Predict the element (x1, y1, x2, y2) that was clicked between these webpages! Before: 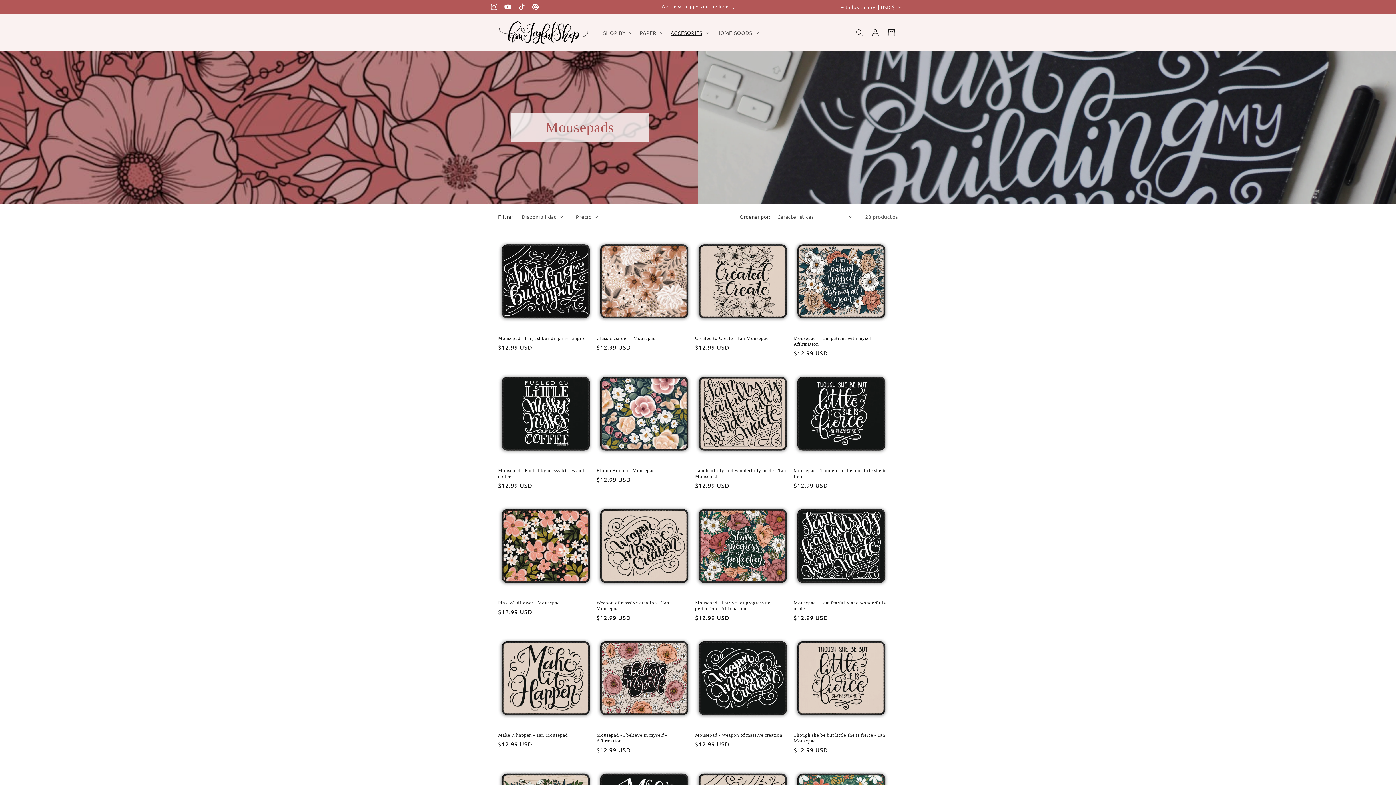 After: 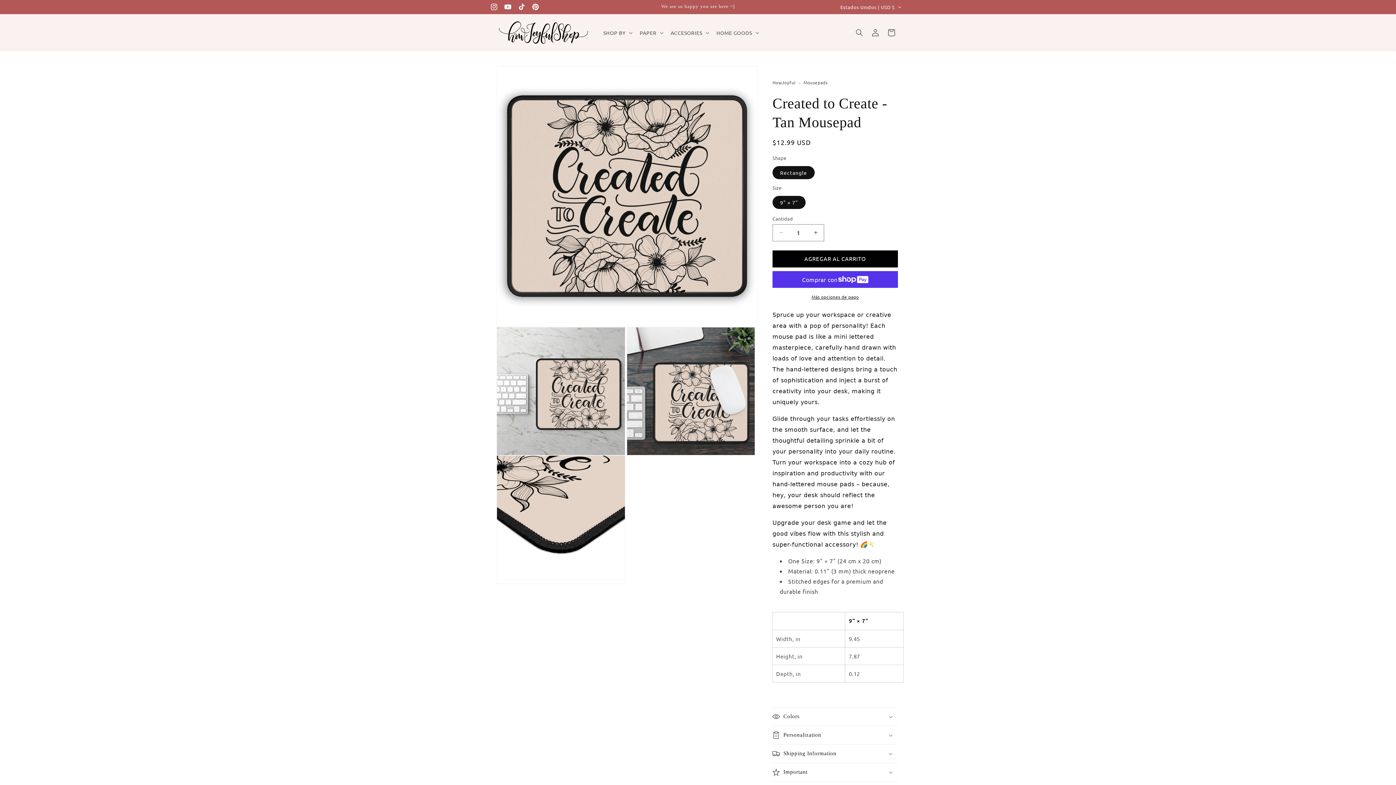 Action: label: Created to Create - Tan Mousepad bbox: (695, 335, 790, 341)